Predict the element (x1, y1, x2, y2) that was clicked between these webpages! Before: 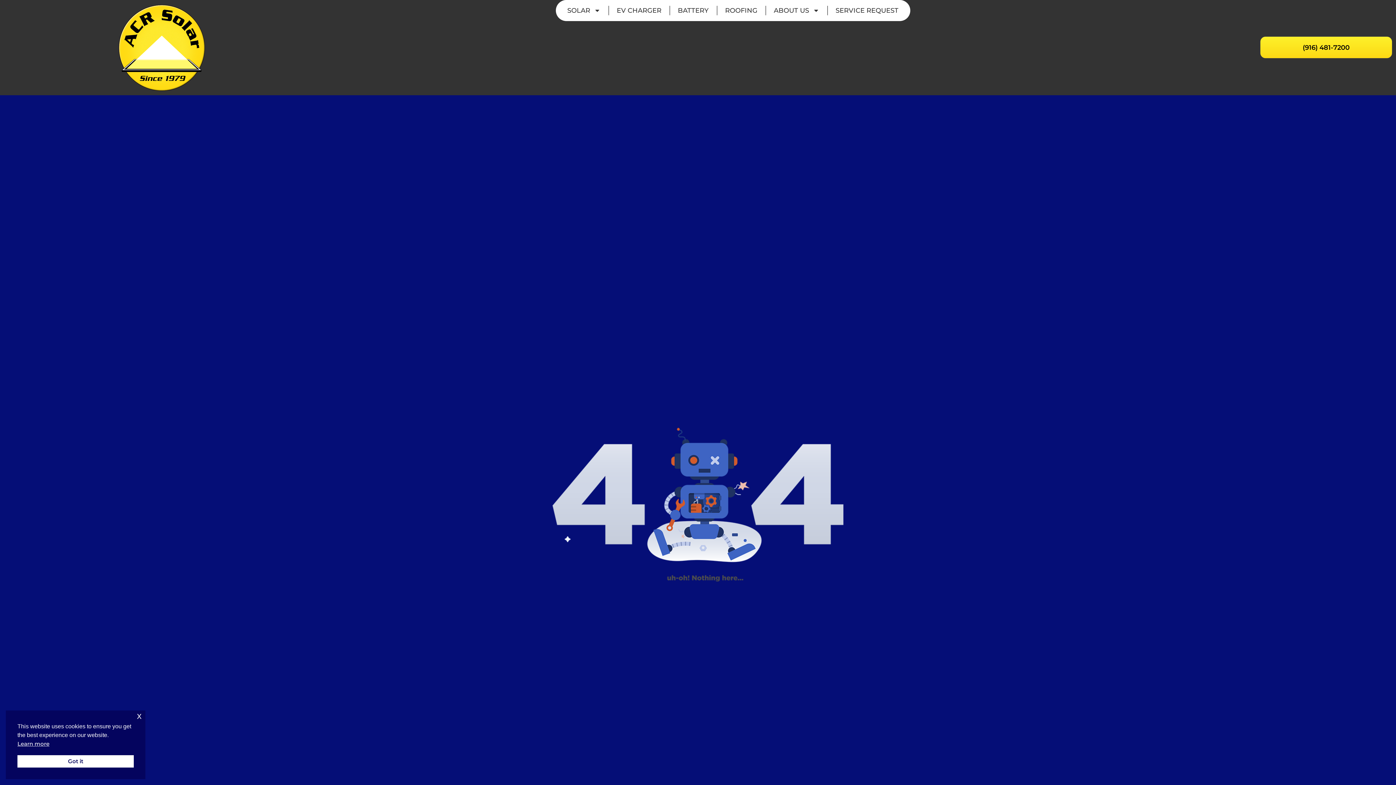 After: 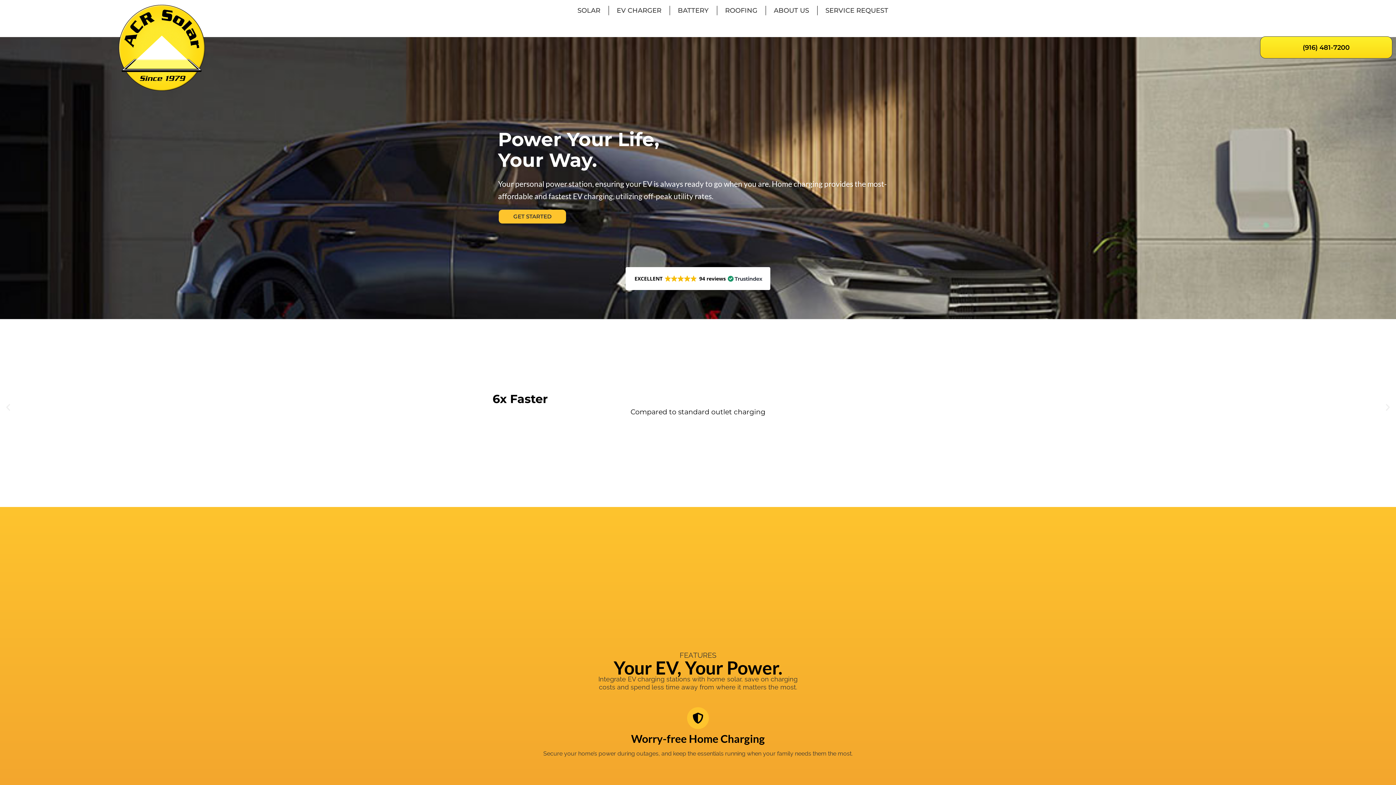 Action: bbox: (608, 3, 669, 17) label: EV CHARGER